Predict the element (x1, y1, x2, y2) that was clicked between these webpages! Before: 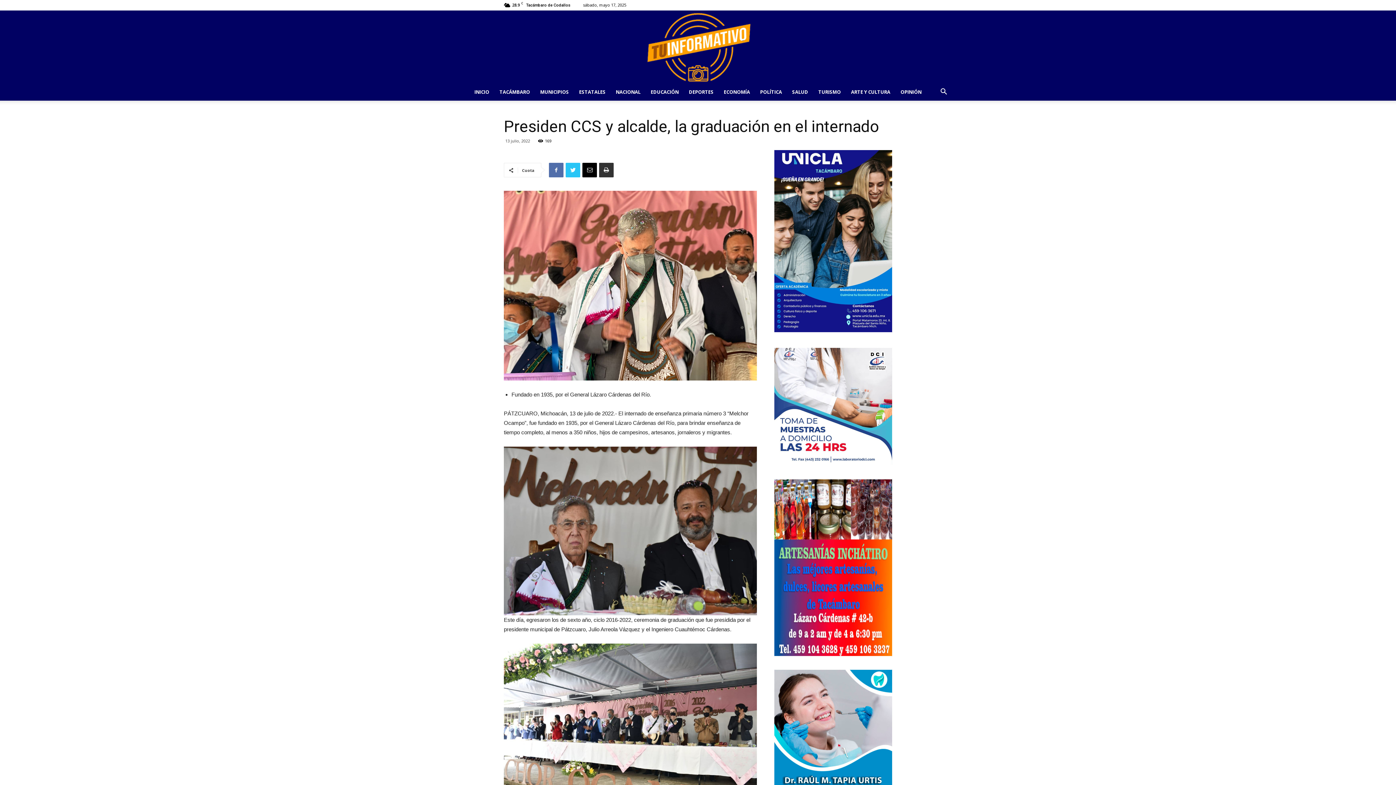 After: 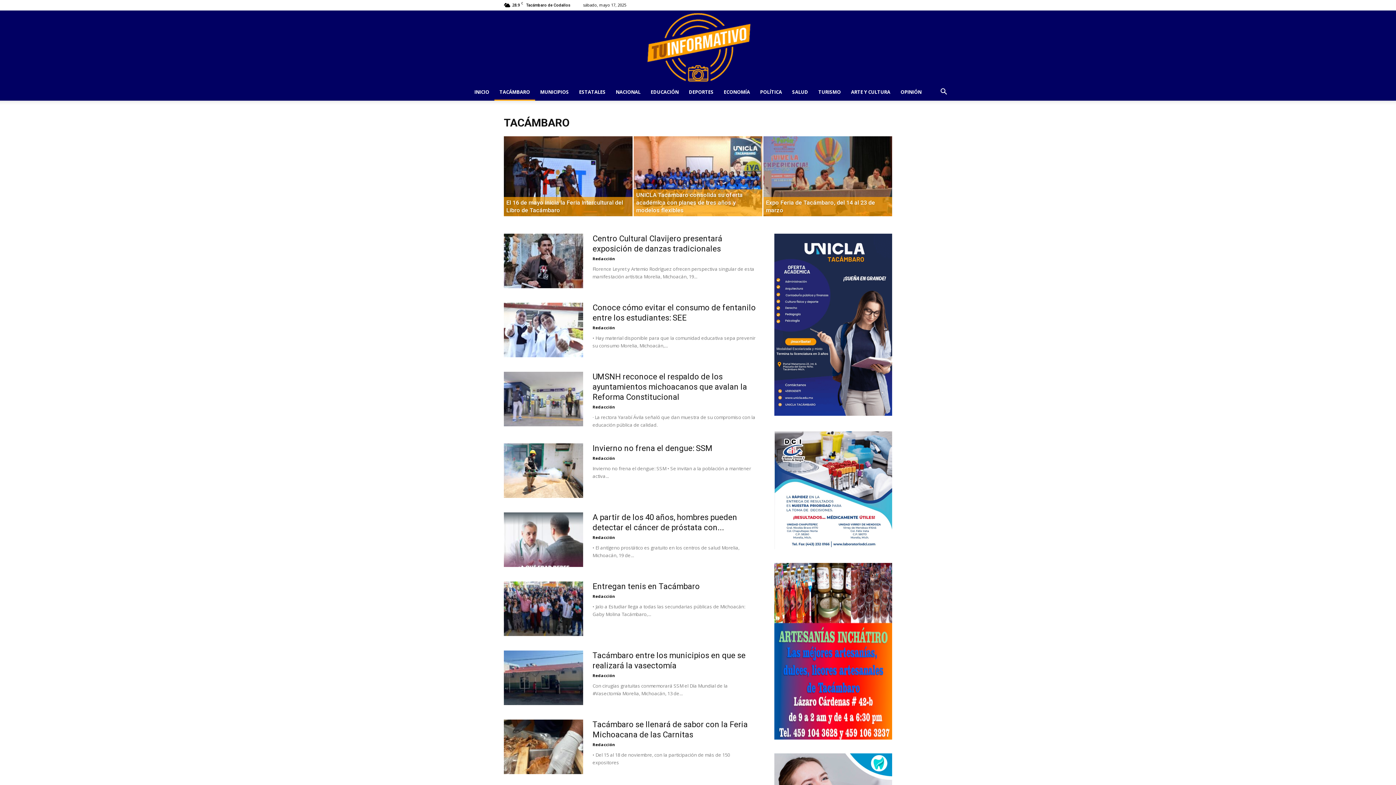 Action: label: TACÁMBARO bbox: (494, 83, 535, 100)